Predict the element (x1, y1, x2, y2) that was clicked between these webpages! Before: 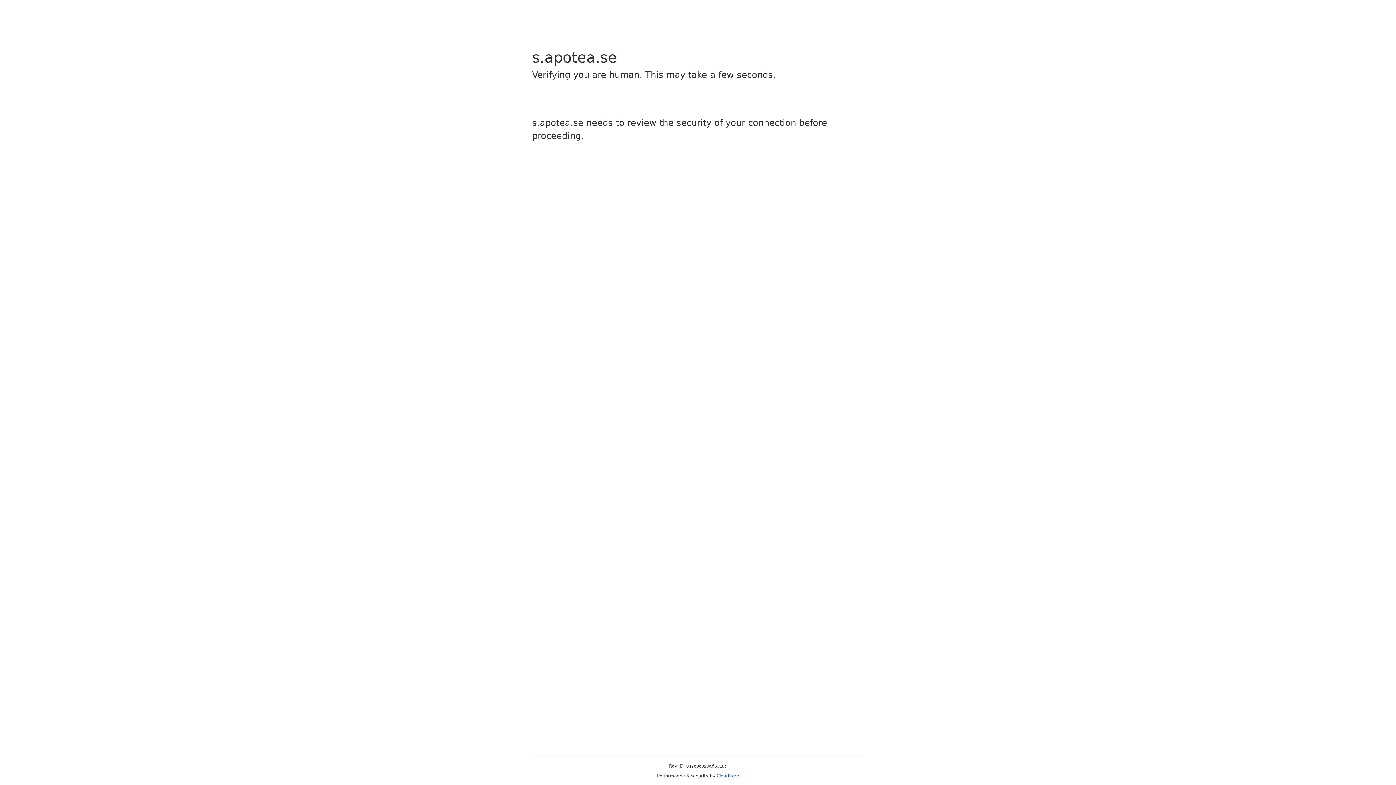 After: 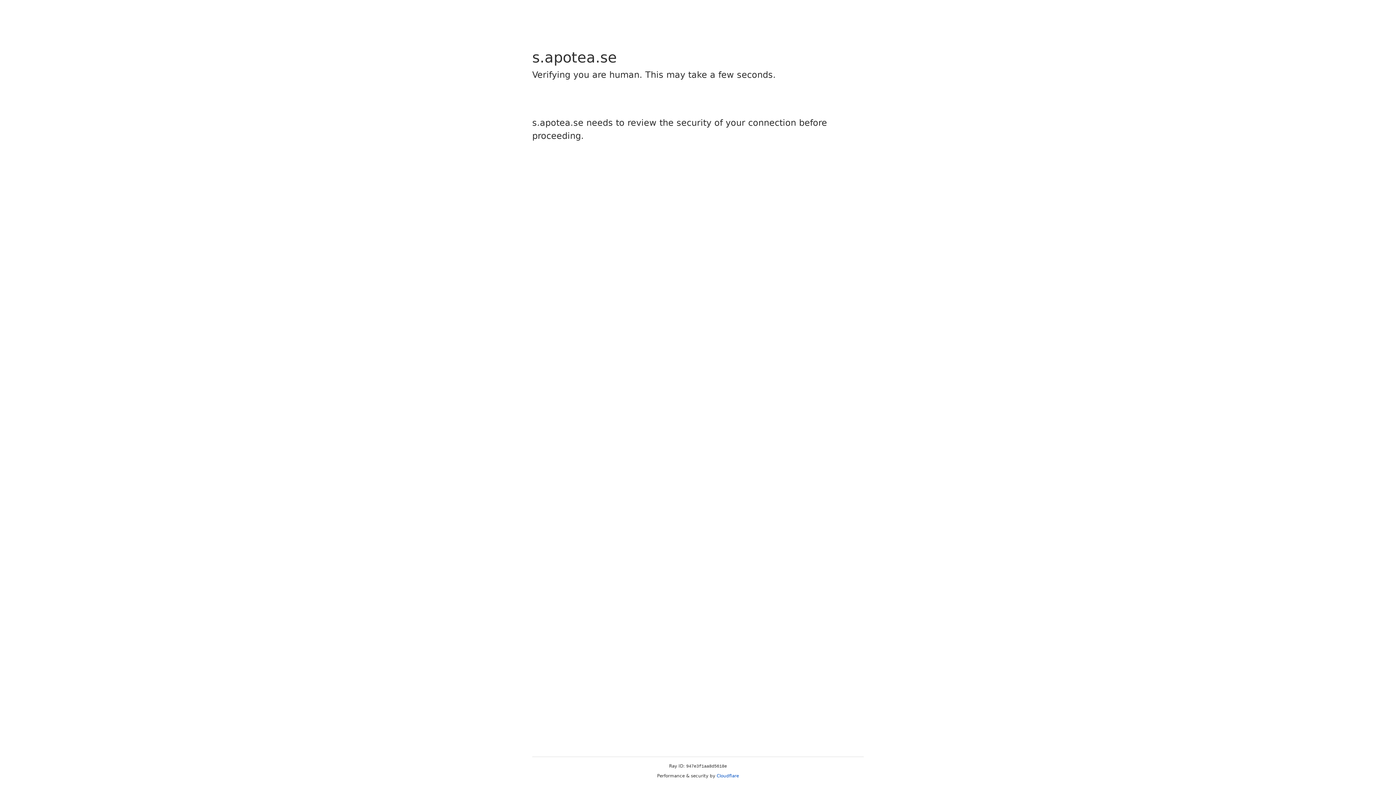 Action: label: Cloudflare bbox: (716, 773, 739, 778)